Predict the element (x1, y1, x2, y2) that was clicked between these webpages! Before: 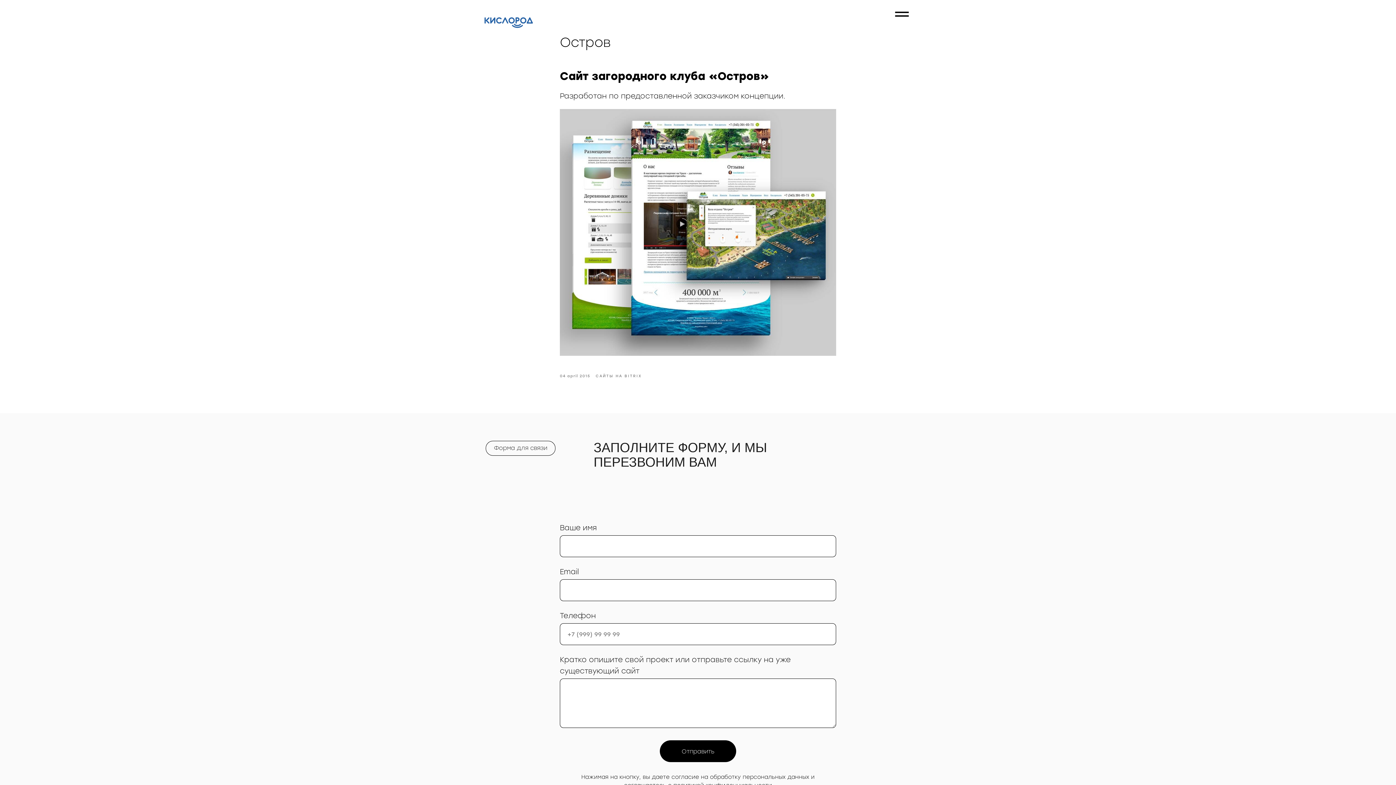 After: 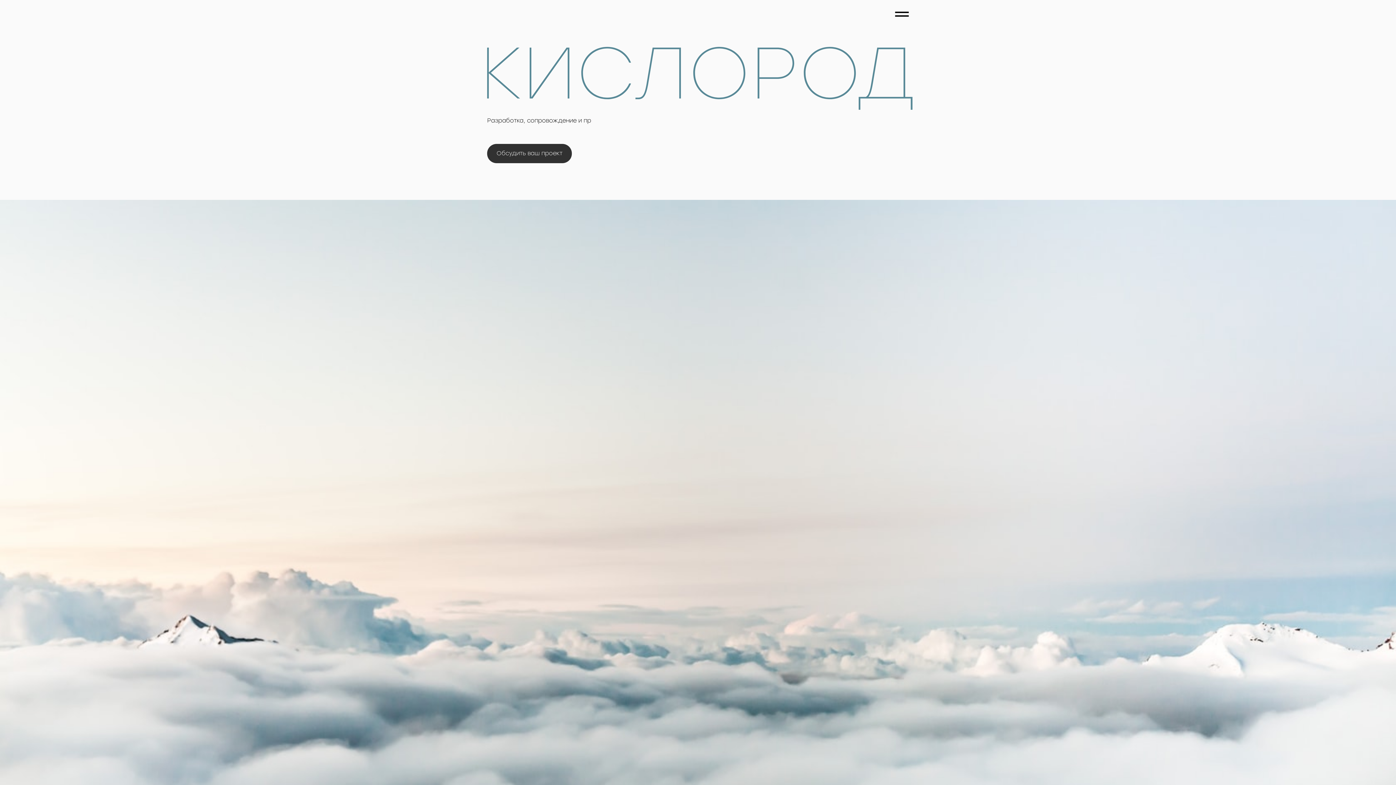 Action: bbox: (483, 16, 566, 34)